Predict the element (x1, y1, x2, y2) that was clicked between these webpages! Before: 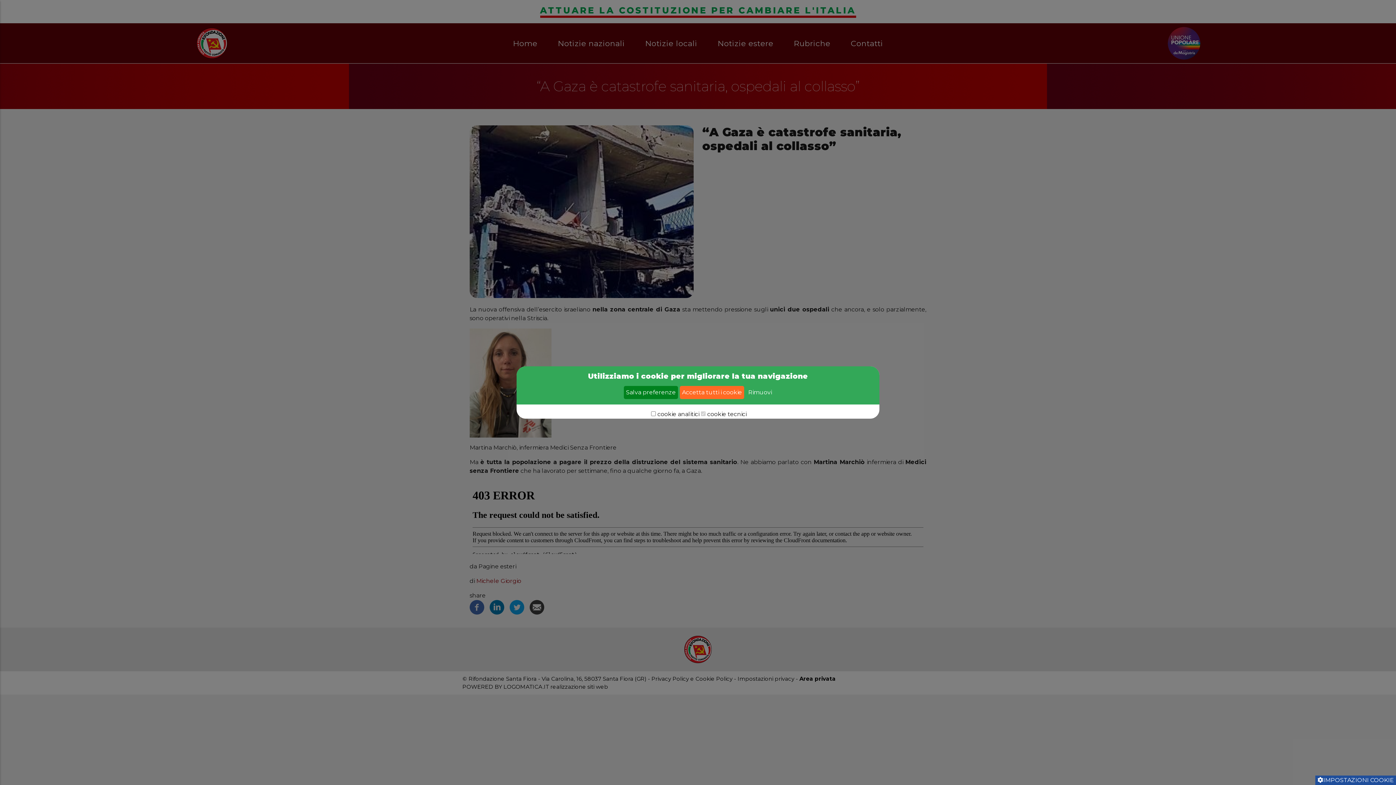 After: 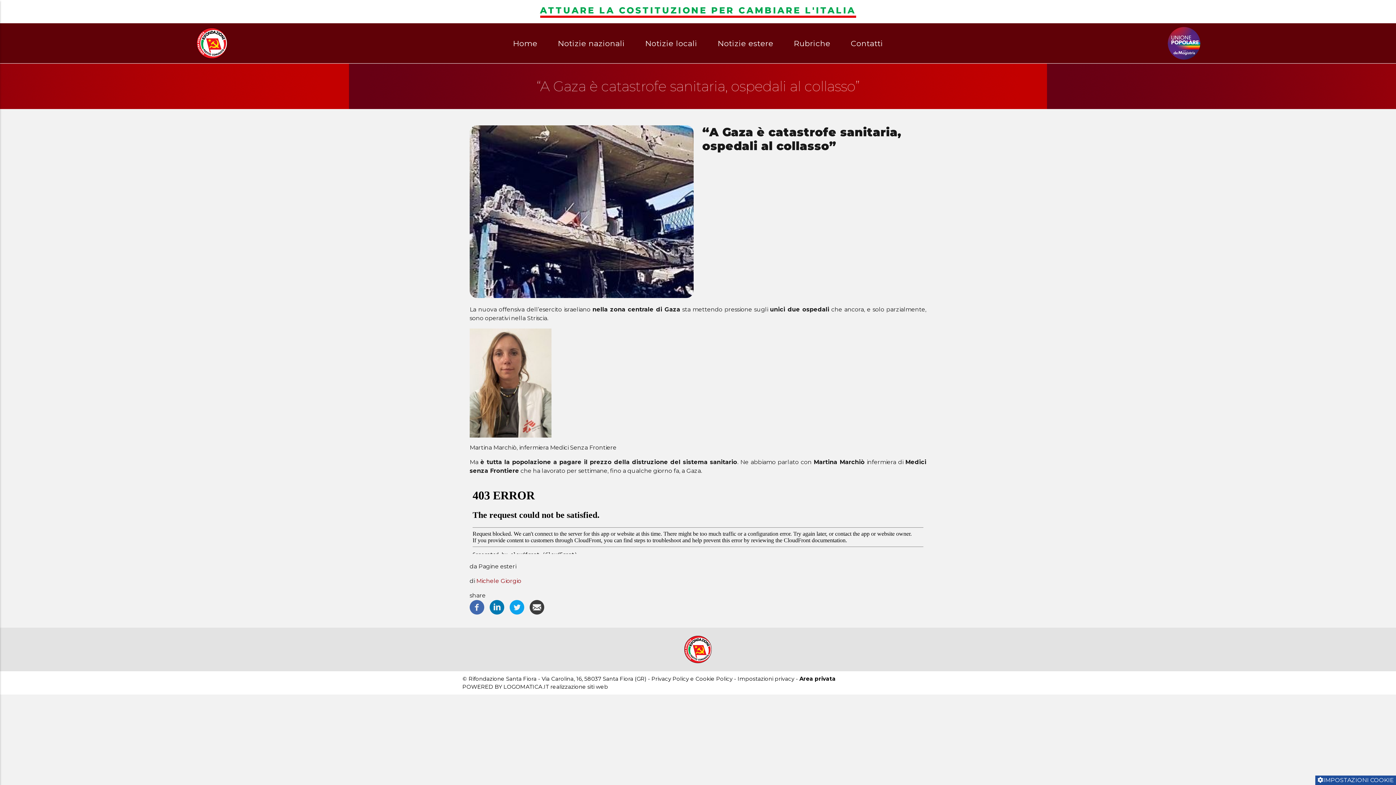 Action: label: Accetta tutti i cookie bbox: (679, 386, 744, 399)